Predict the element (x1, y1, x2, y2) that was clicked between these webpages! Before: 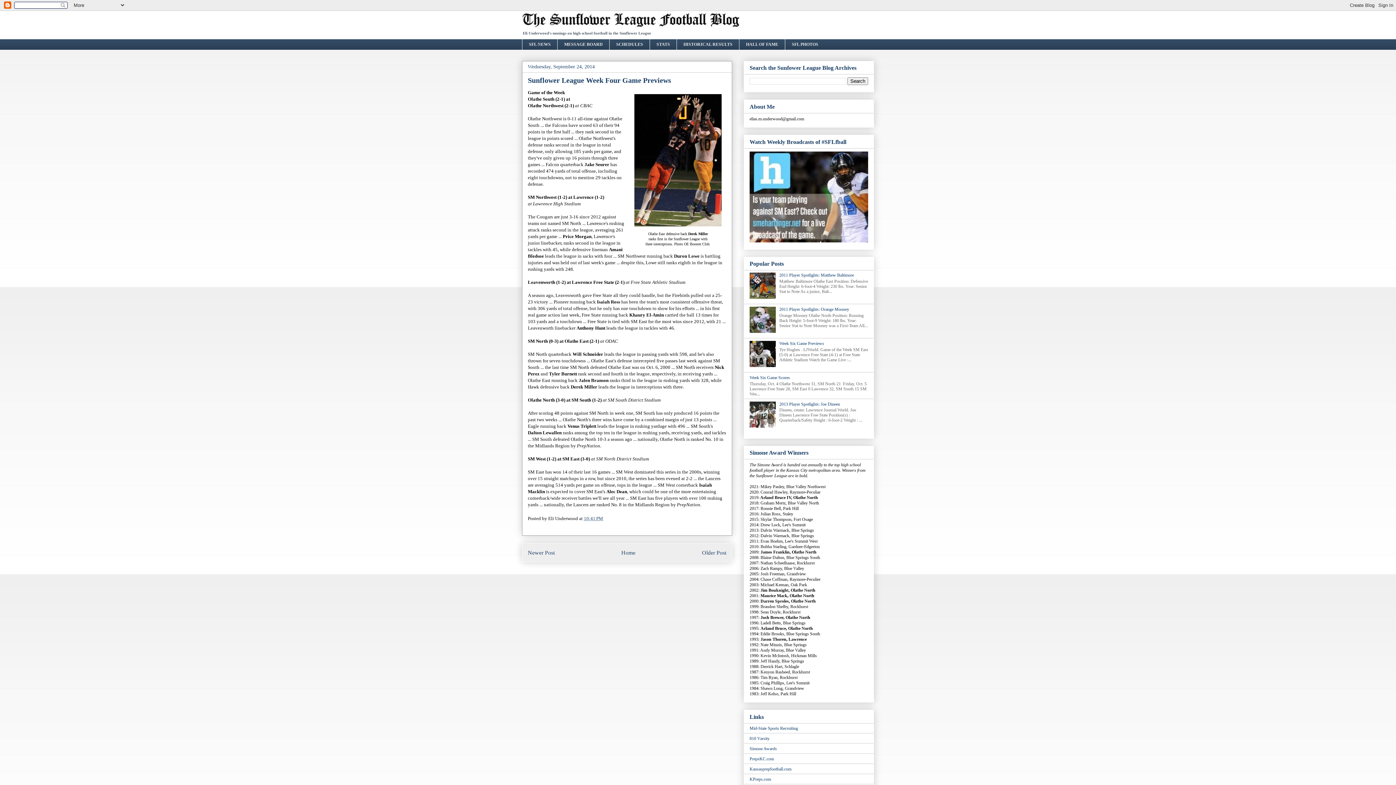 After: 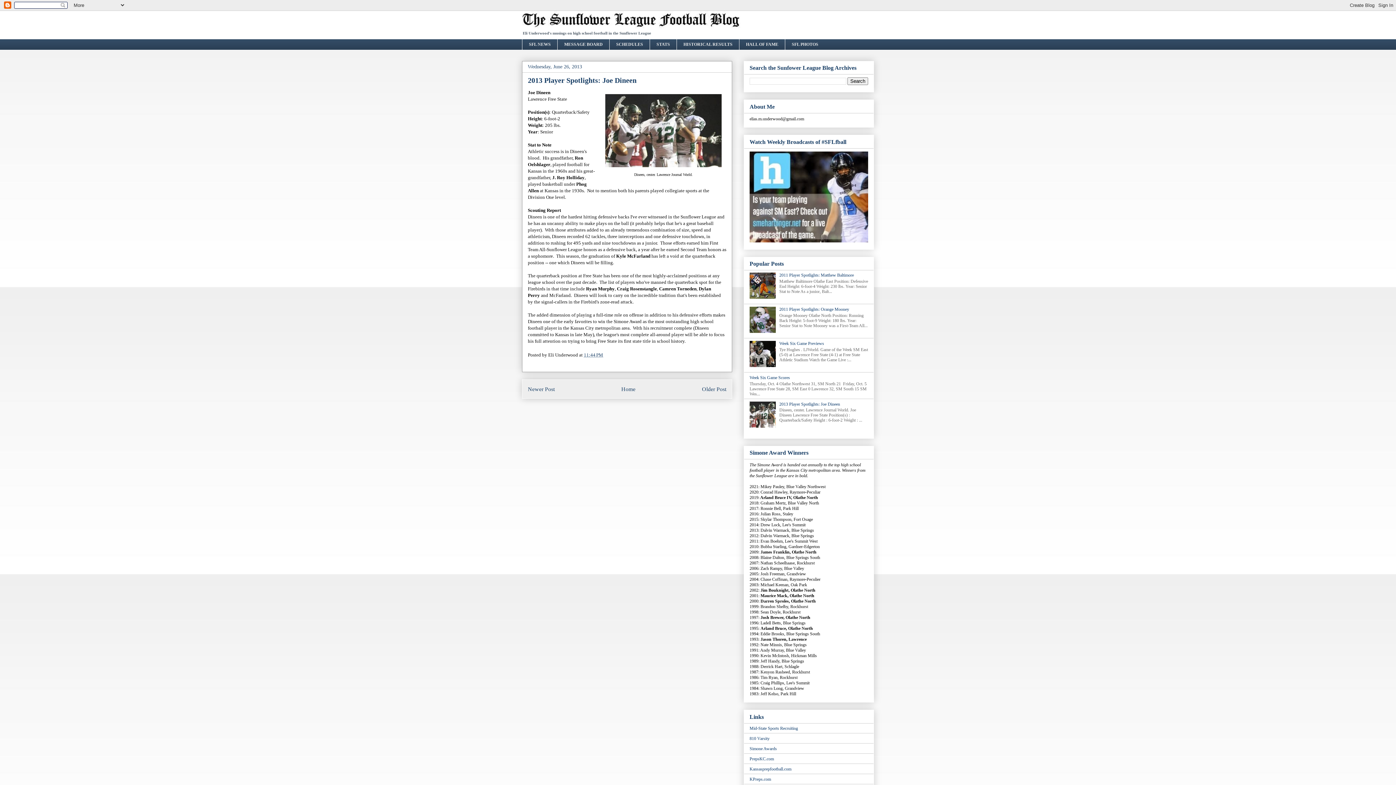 Action: label: 2013 Player Spotlights: Joe Dineen bbox: (779, 401, 840, 406)